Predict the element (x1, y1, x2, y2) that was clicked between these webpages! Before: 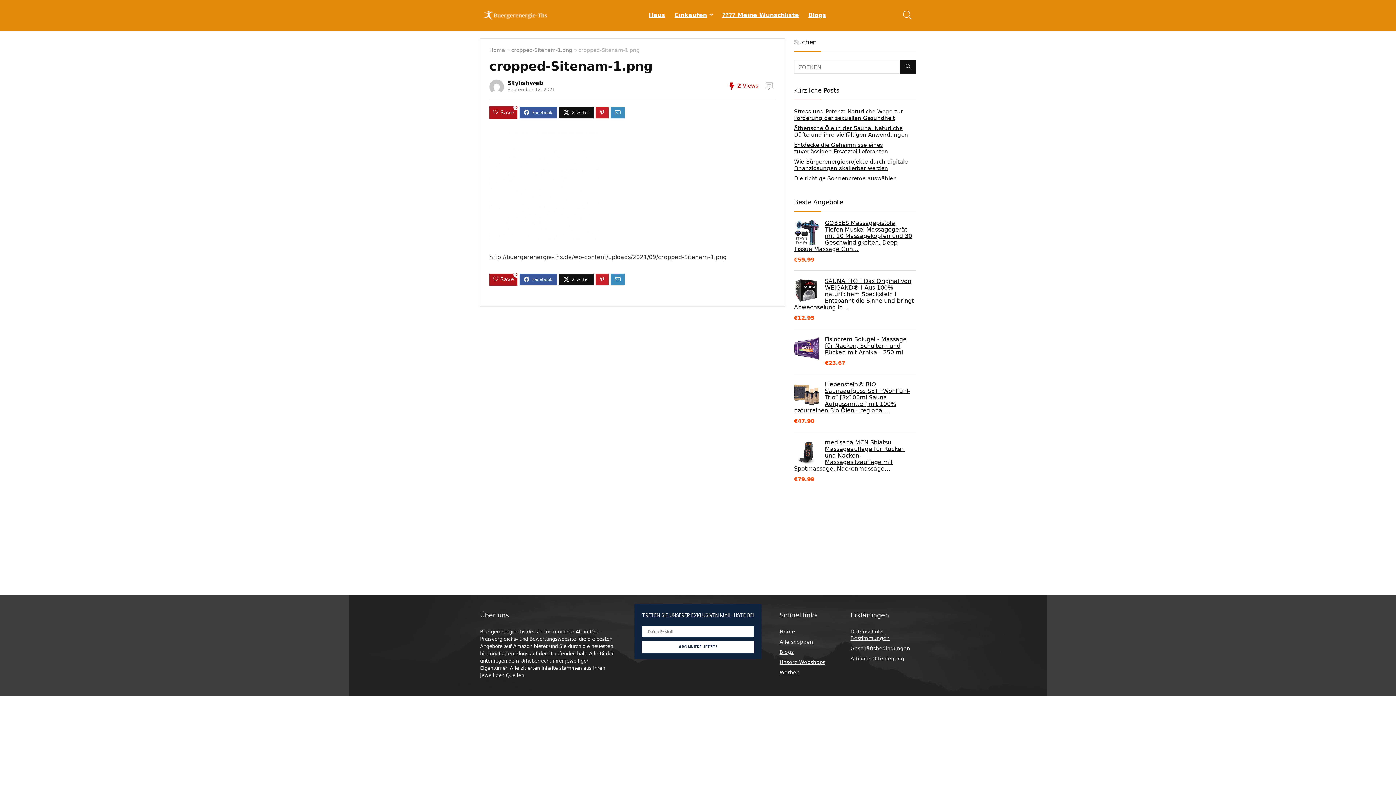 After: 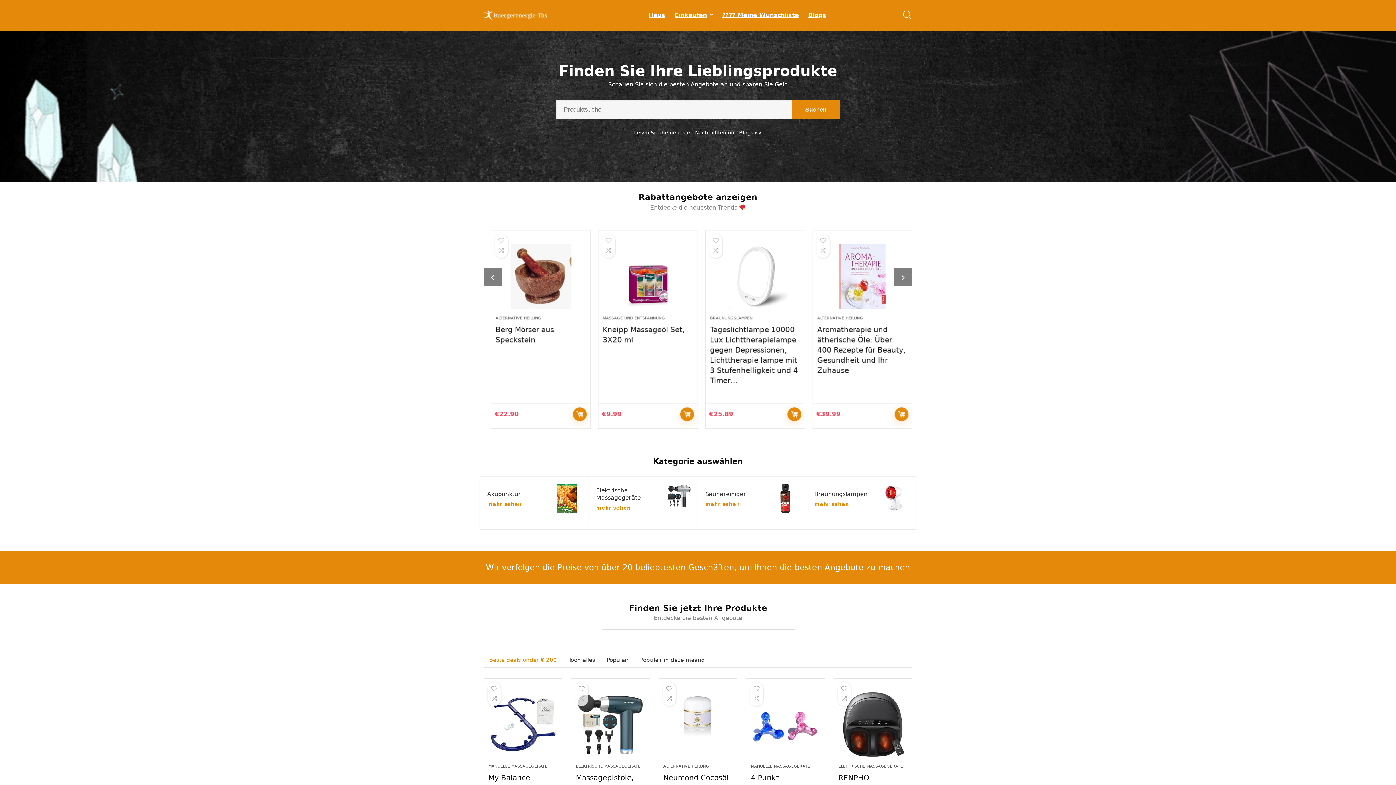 Action: bbox: (489, 47, 505, 53) label: Home